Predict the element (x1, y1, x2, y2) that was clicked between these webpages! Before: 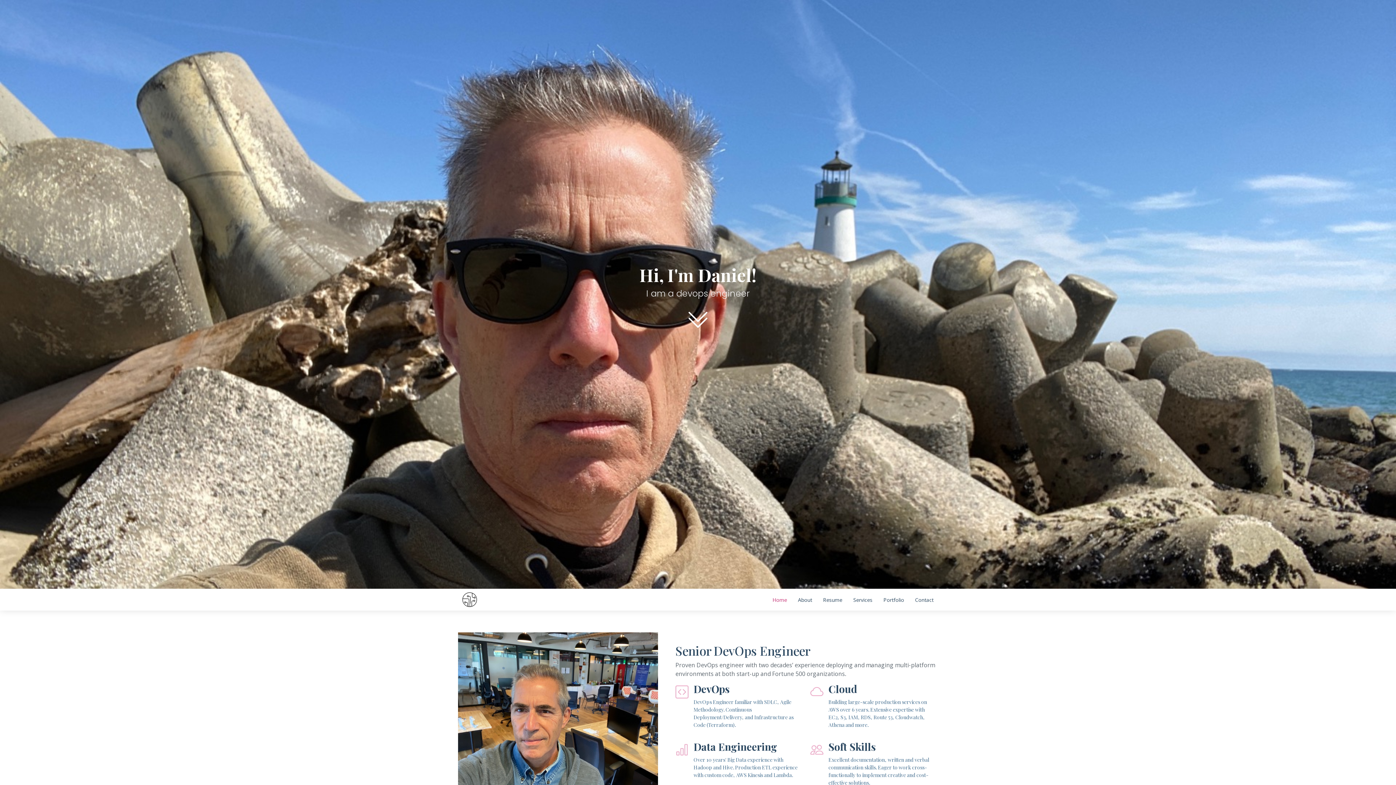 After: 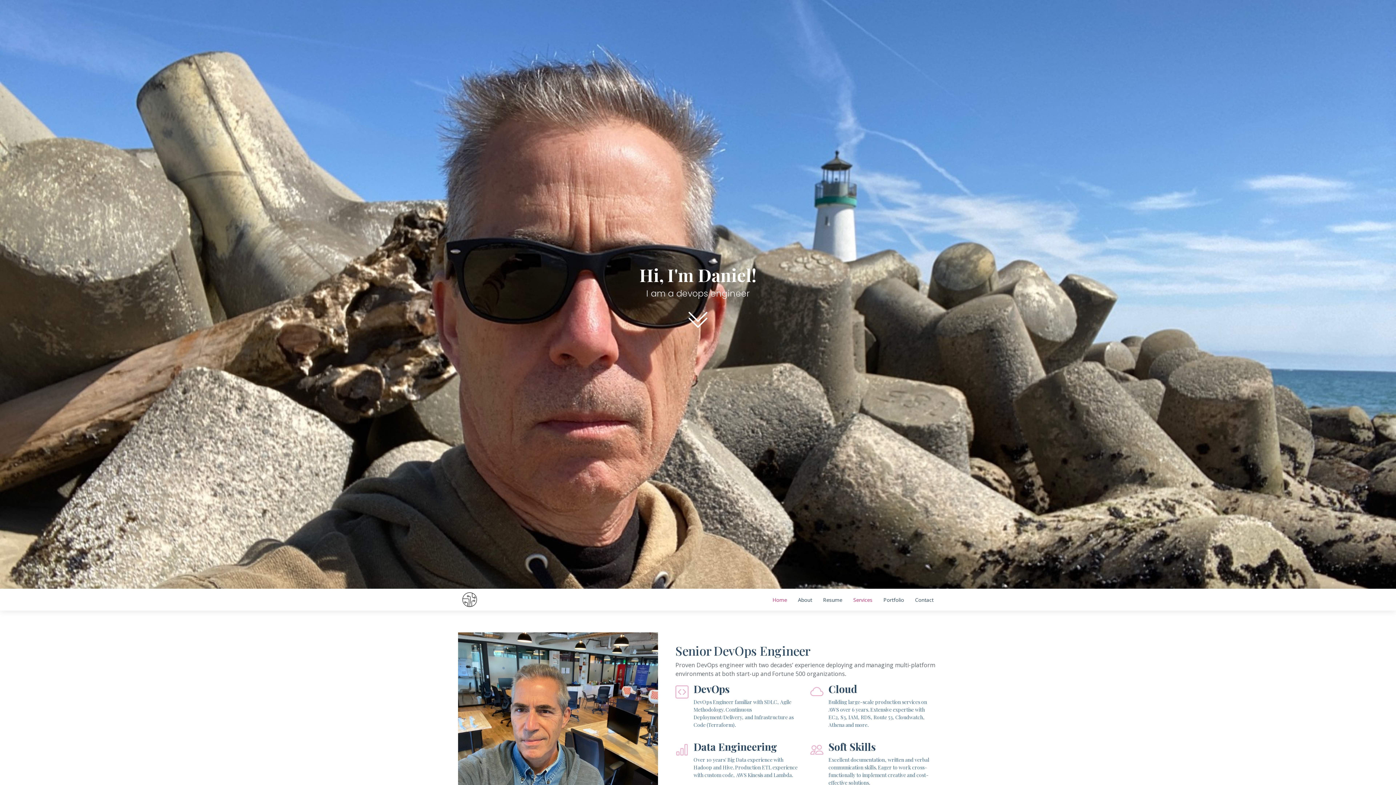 Action: label: Services bbox: (842, 592, 872, 607)